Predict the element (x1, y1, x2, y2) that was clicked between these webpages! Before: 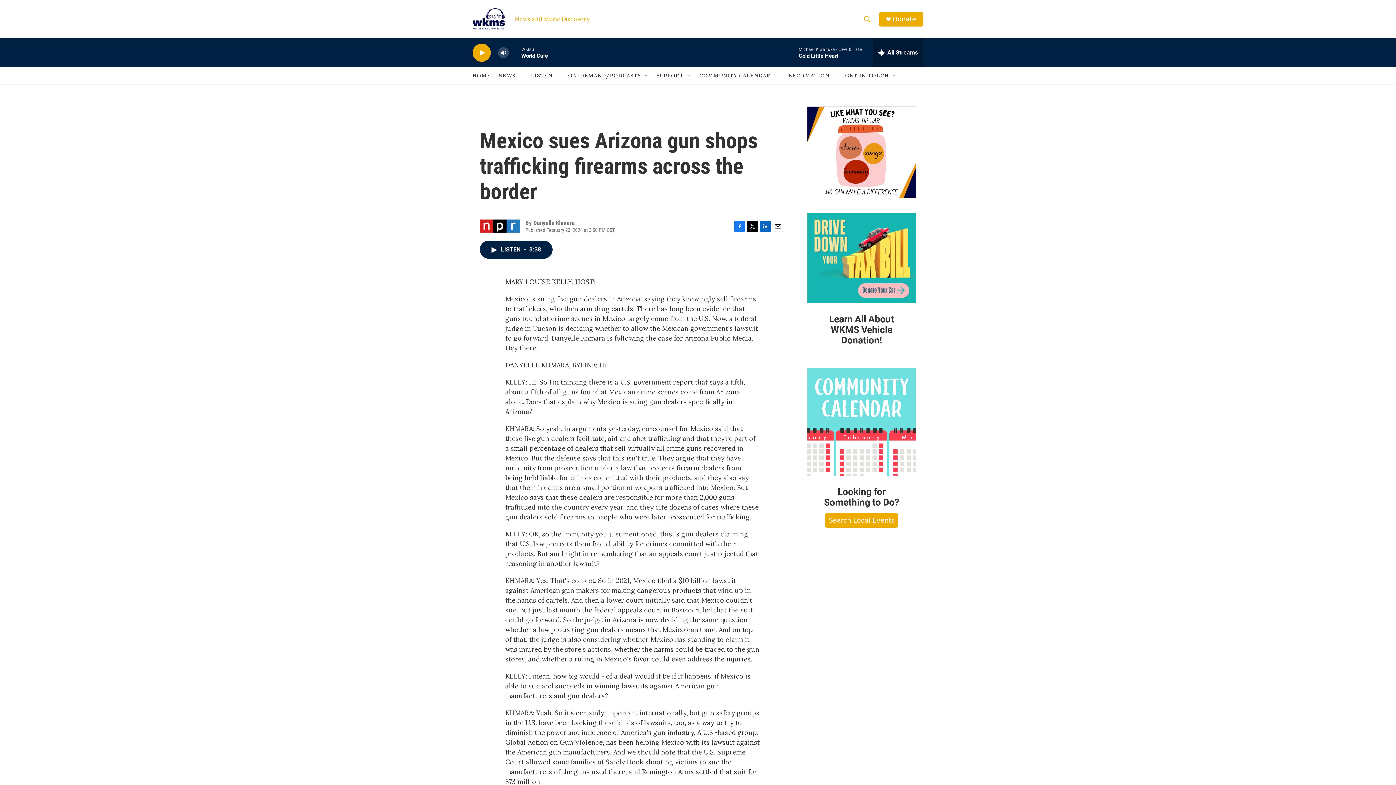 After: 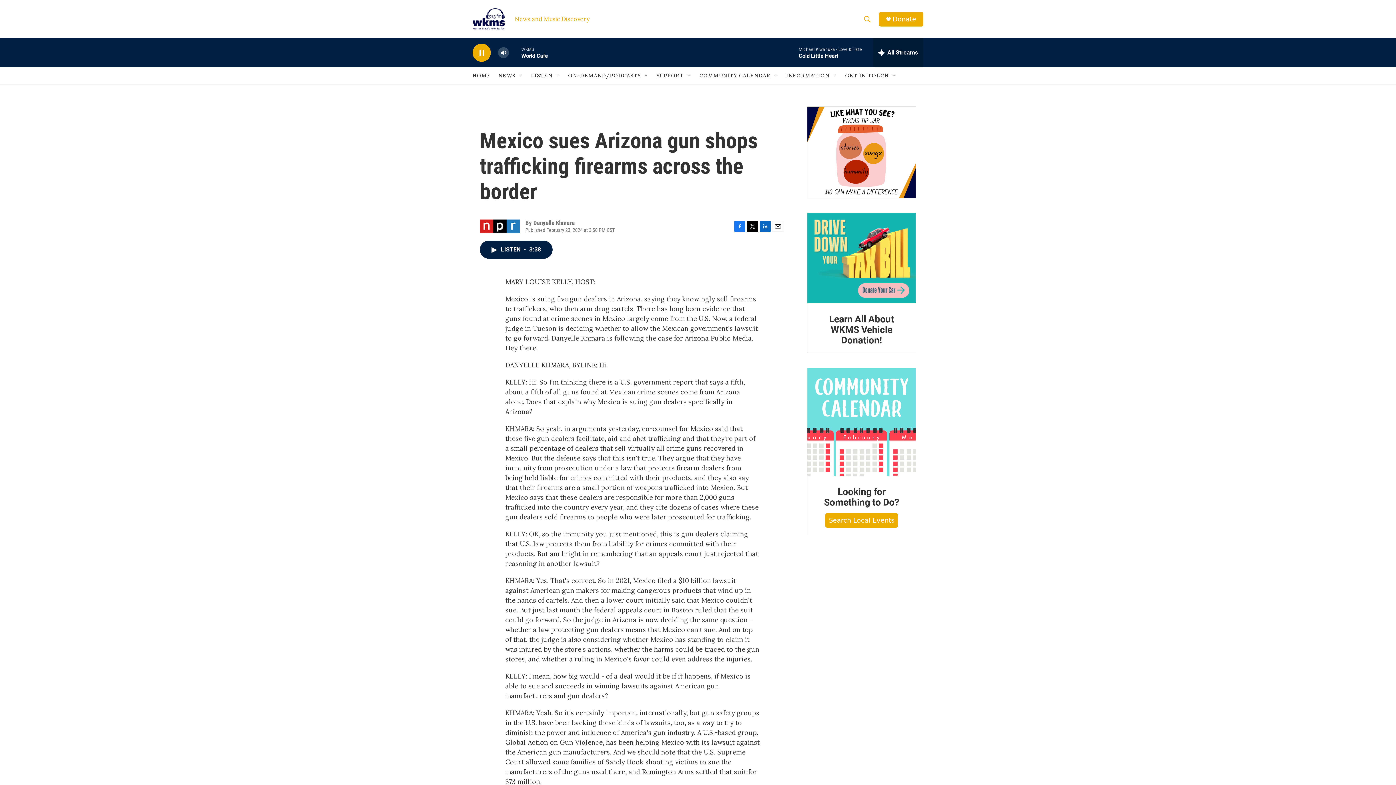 Action: label: play bbox: (476, 48, 487, 56)